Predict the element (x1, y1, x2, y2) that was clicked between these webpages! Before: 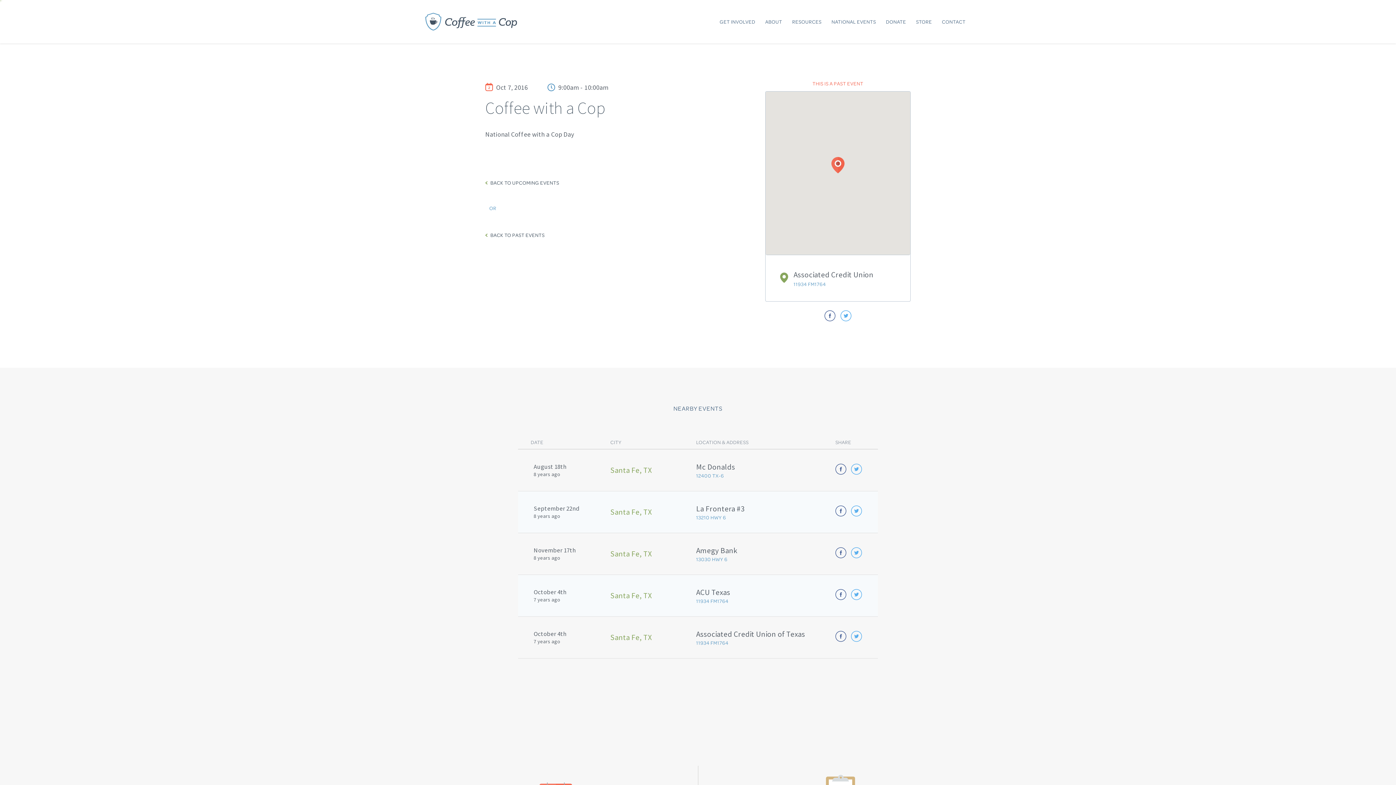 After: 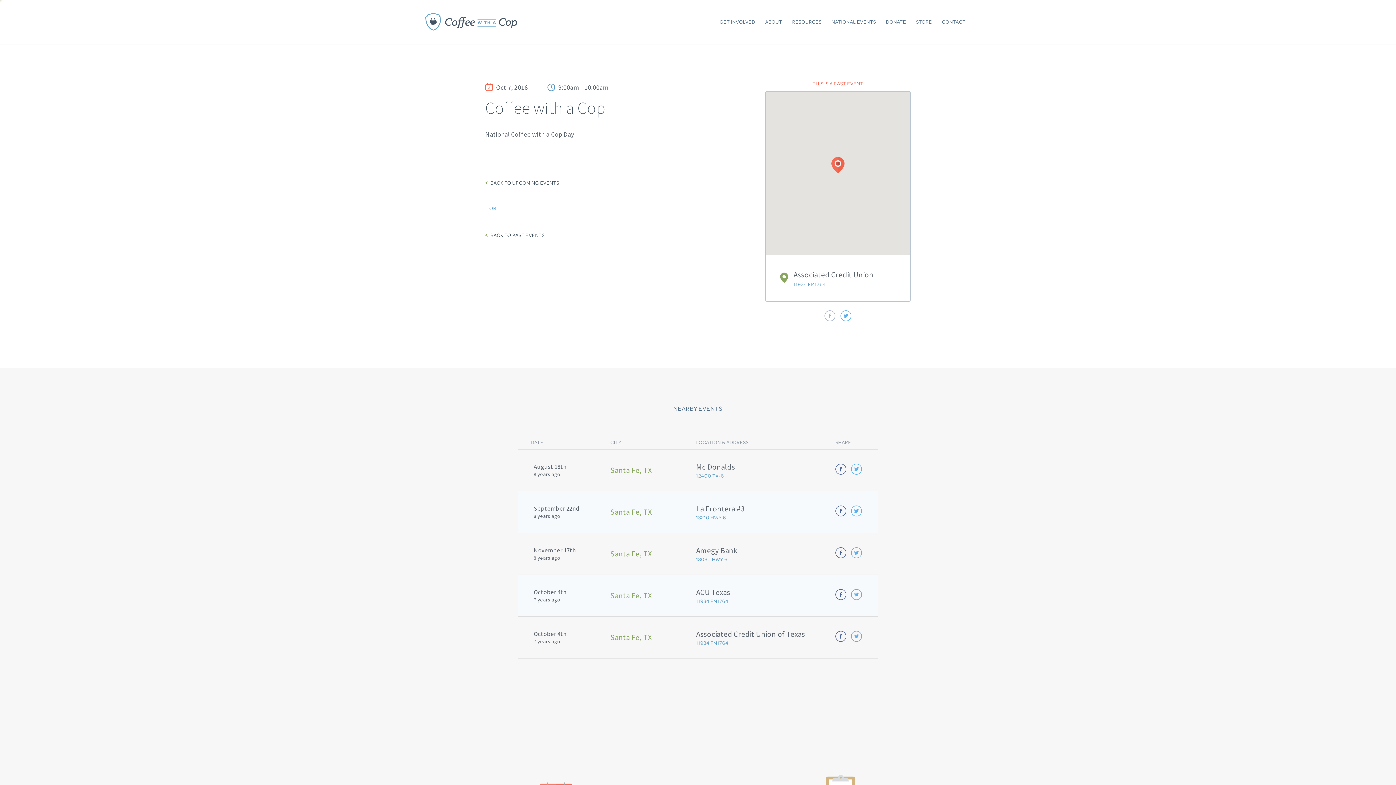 Action: bbox: (824, 315, 835, 322)